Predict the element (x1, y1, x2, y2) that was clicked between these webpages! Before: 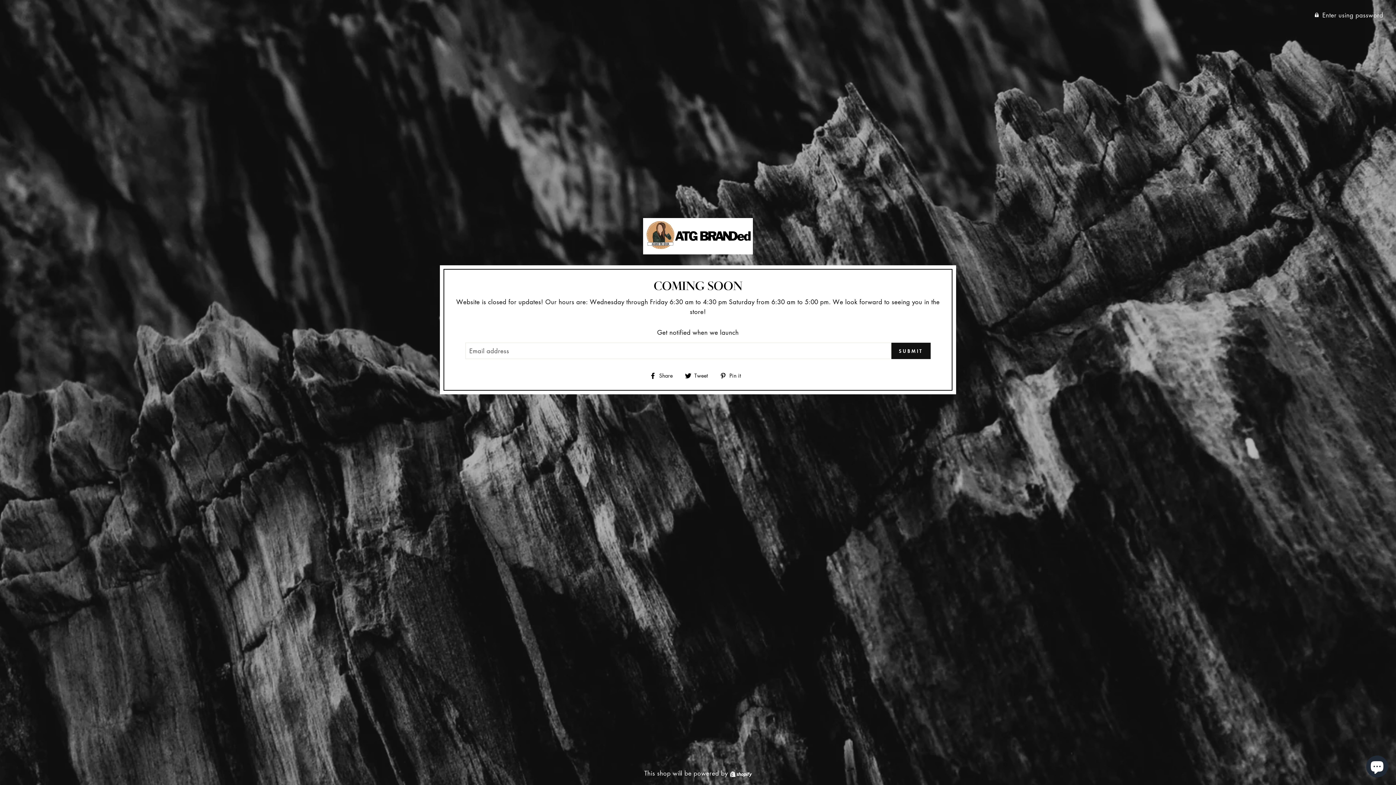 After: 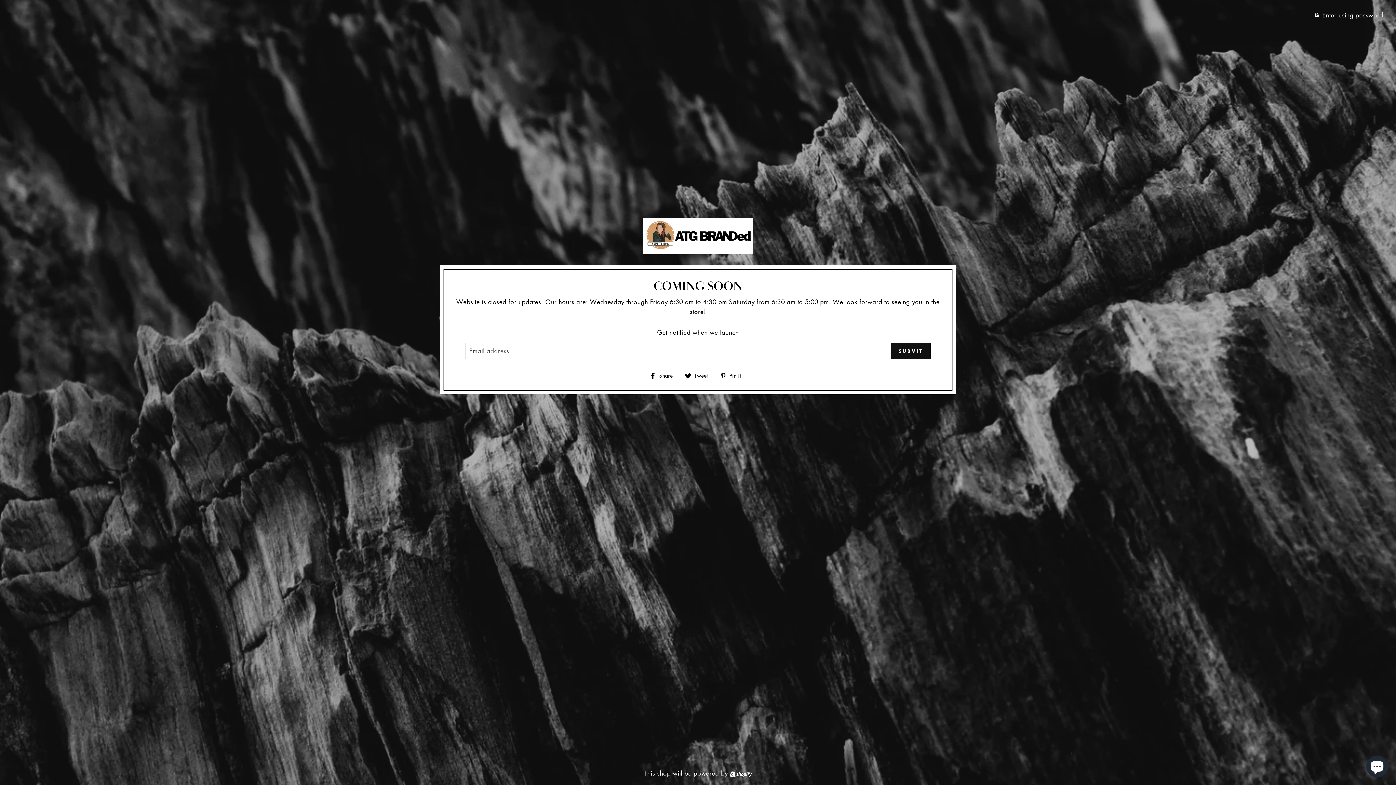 Action: label:  Share
Share on Facebook bbox: (649, 370, 678, 380)